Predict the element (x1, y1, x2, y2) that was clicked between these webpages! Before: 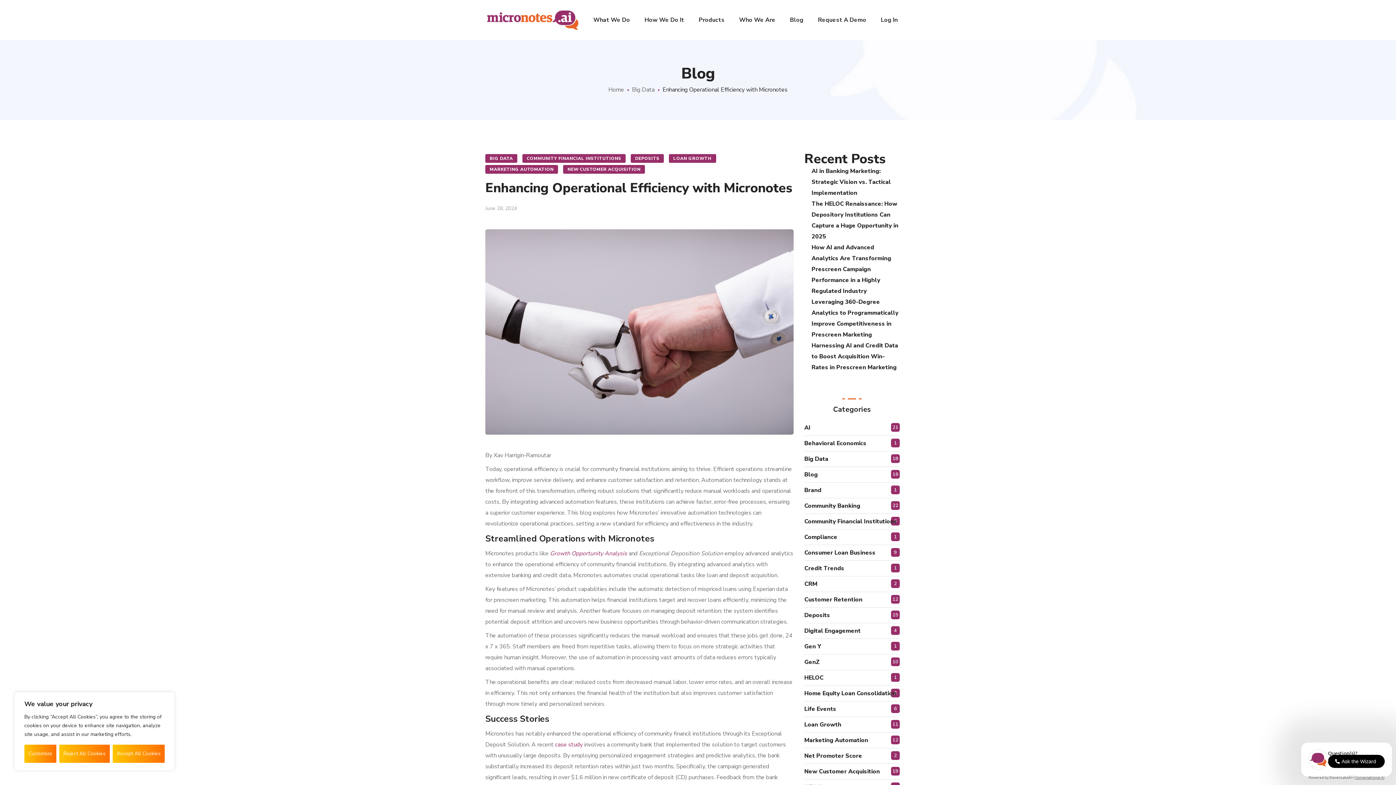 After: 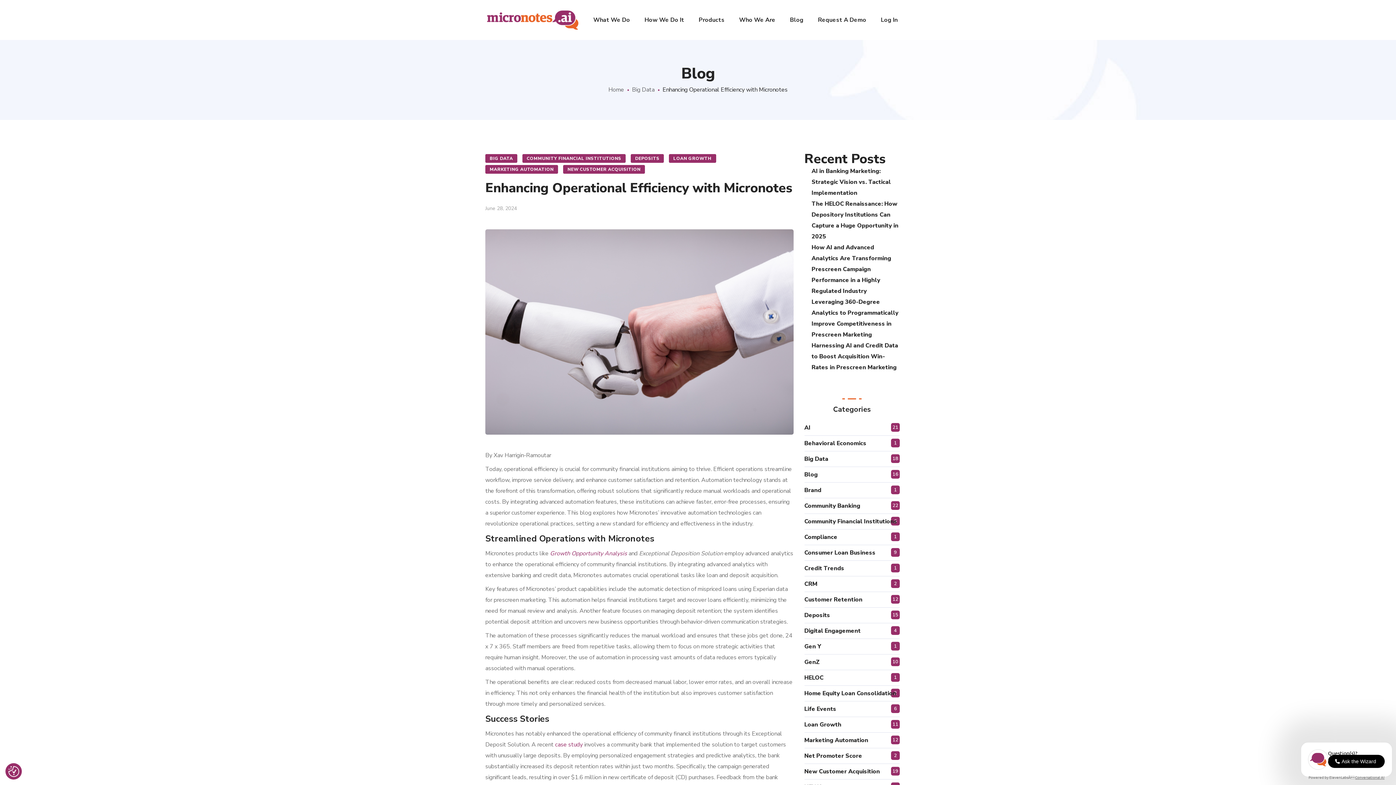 Action: label: Accept All Cookies bbox: (112, 745, 164, 763)